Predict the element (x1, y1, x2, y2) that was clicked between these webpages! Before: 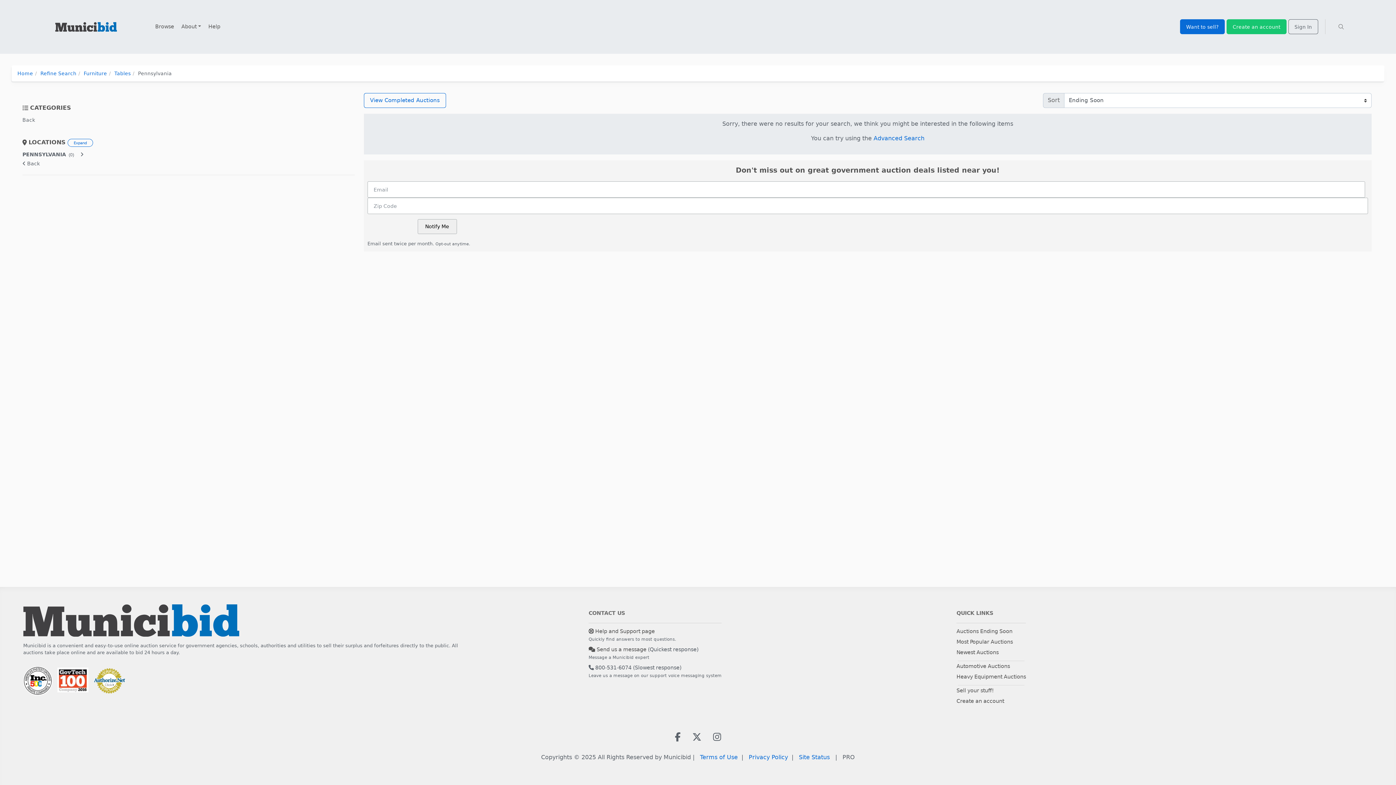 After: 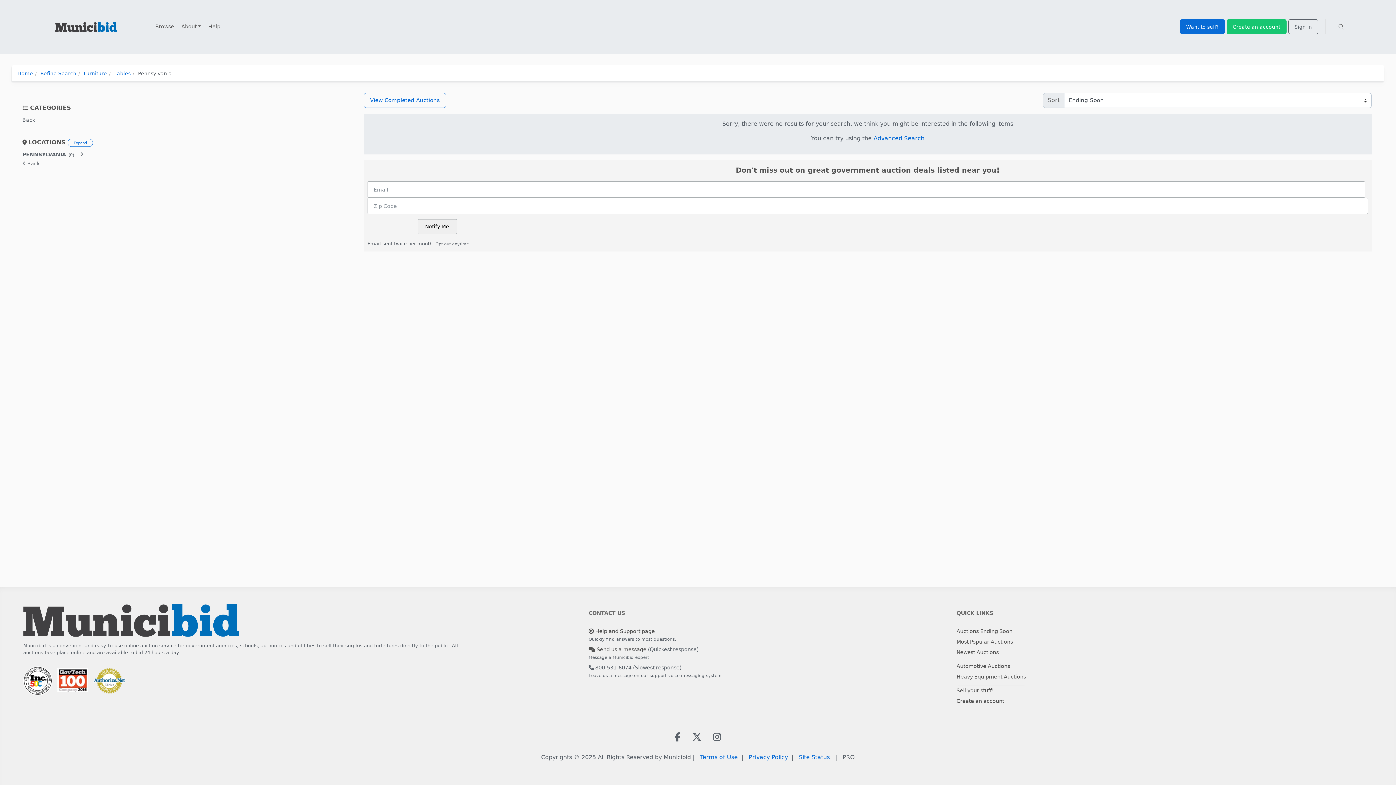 Action: bbox: (204, 18, 224, 35) label: Help